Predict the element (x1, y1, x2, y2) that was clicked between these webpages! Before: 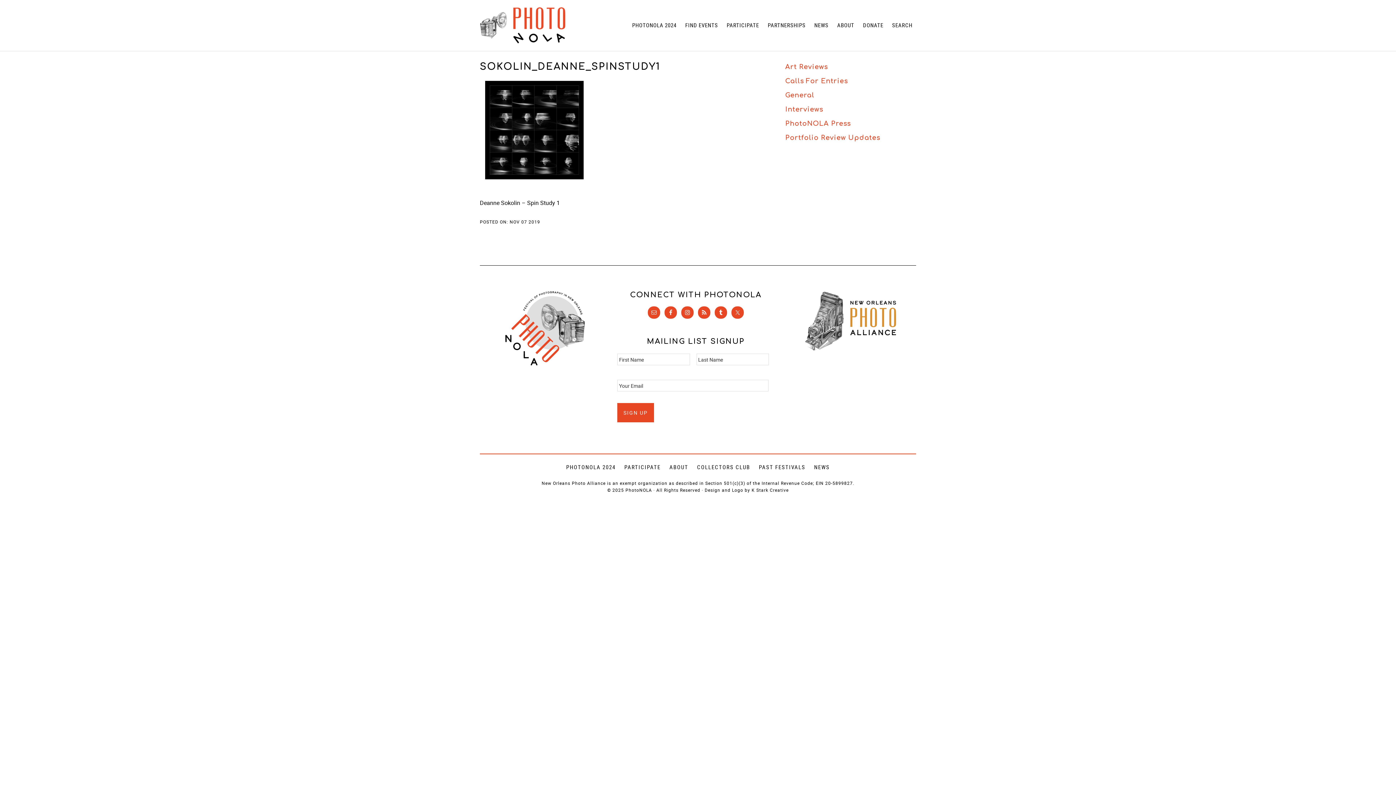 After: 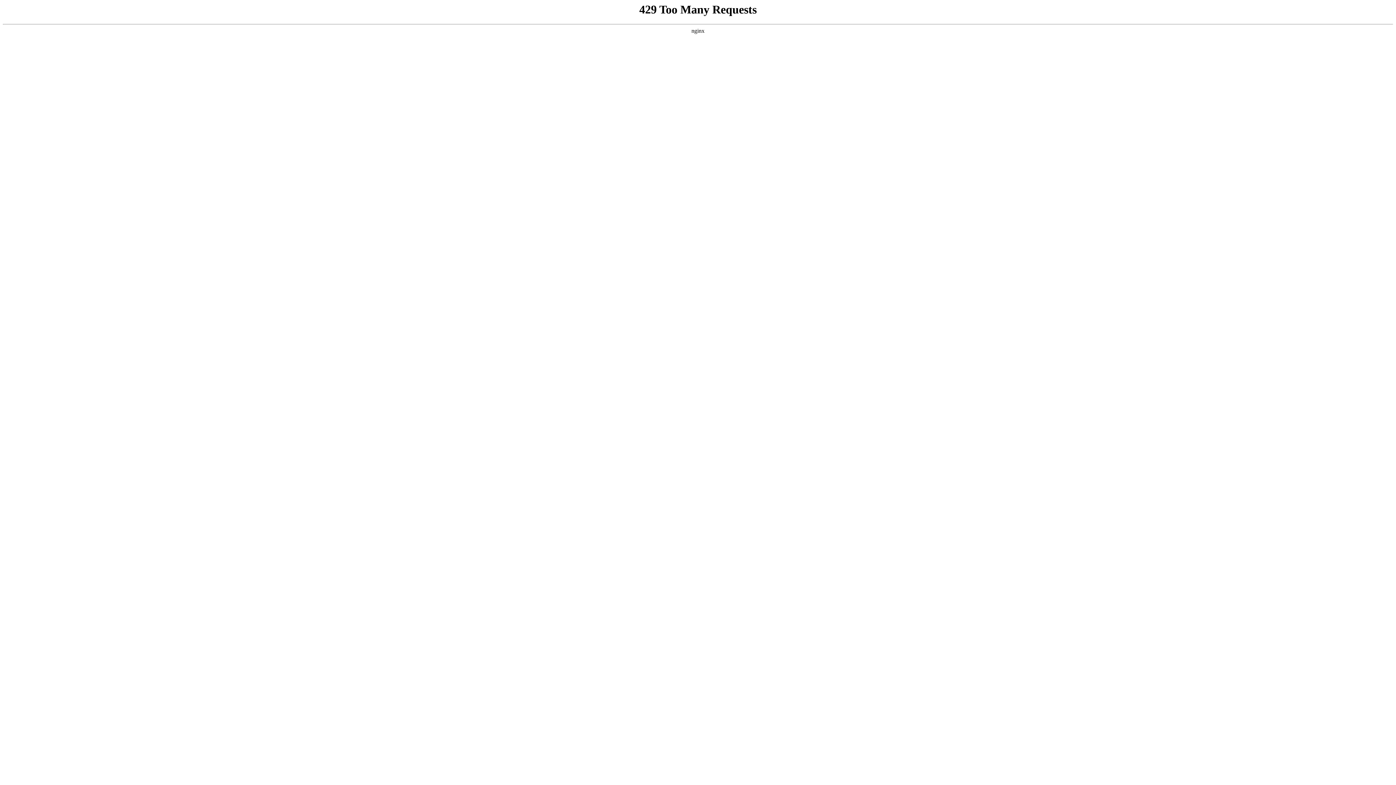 Action: label: Interviews bbox: (785, 105, 823, 113)